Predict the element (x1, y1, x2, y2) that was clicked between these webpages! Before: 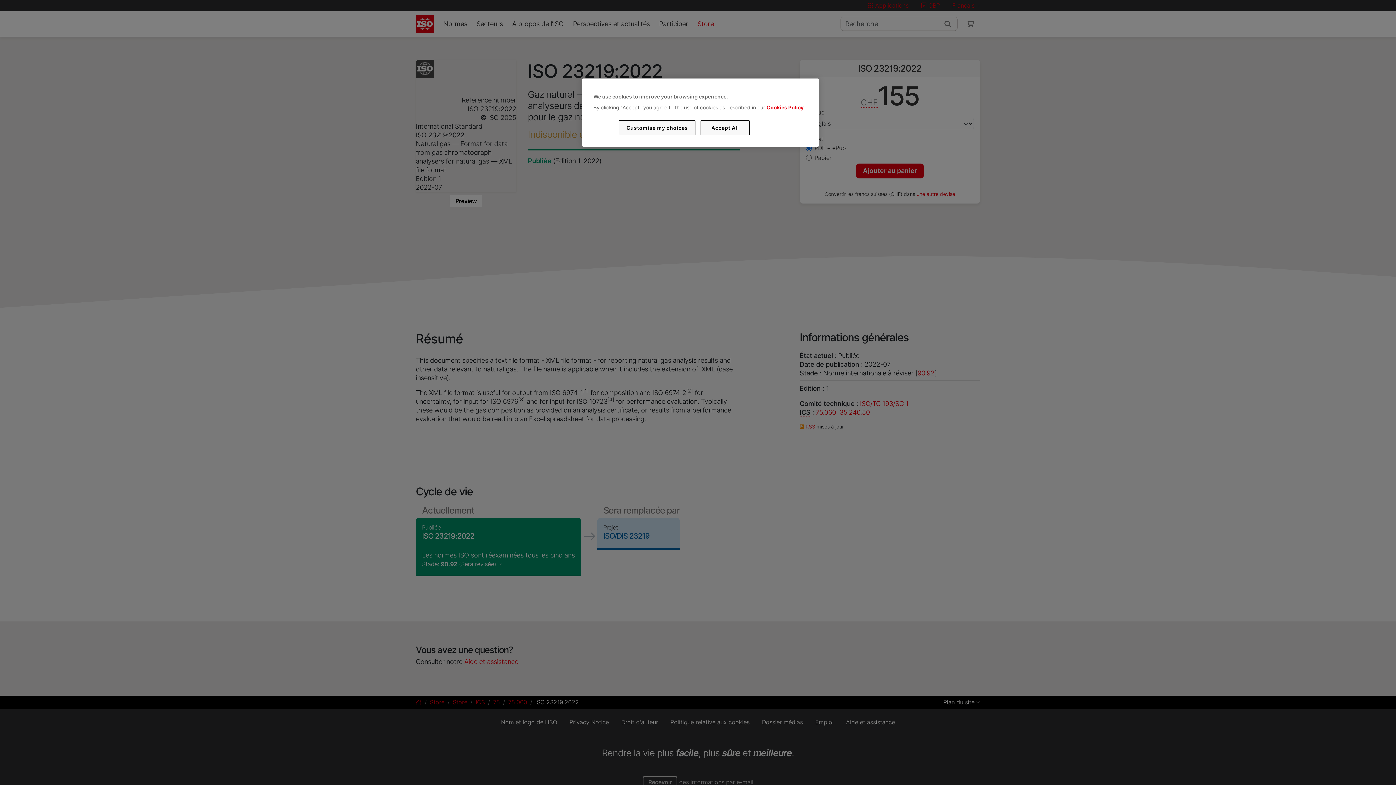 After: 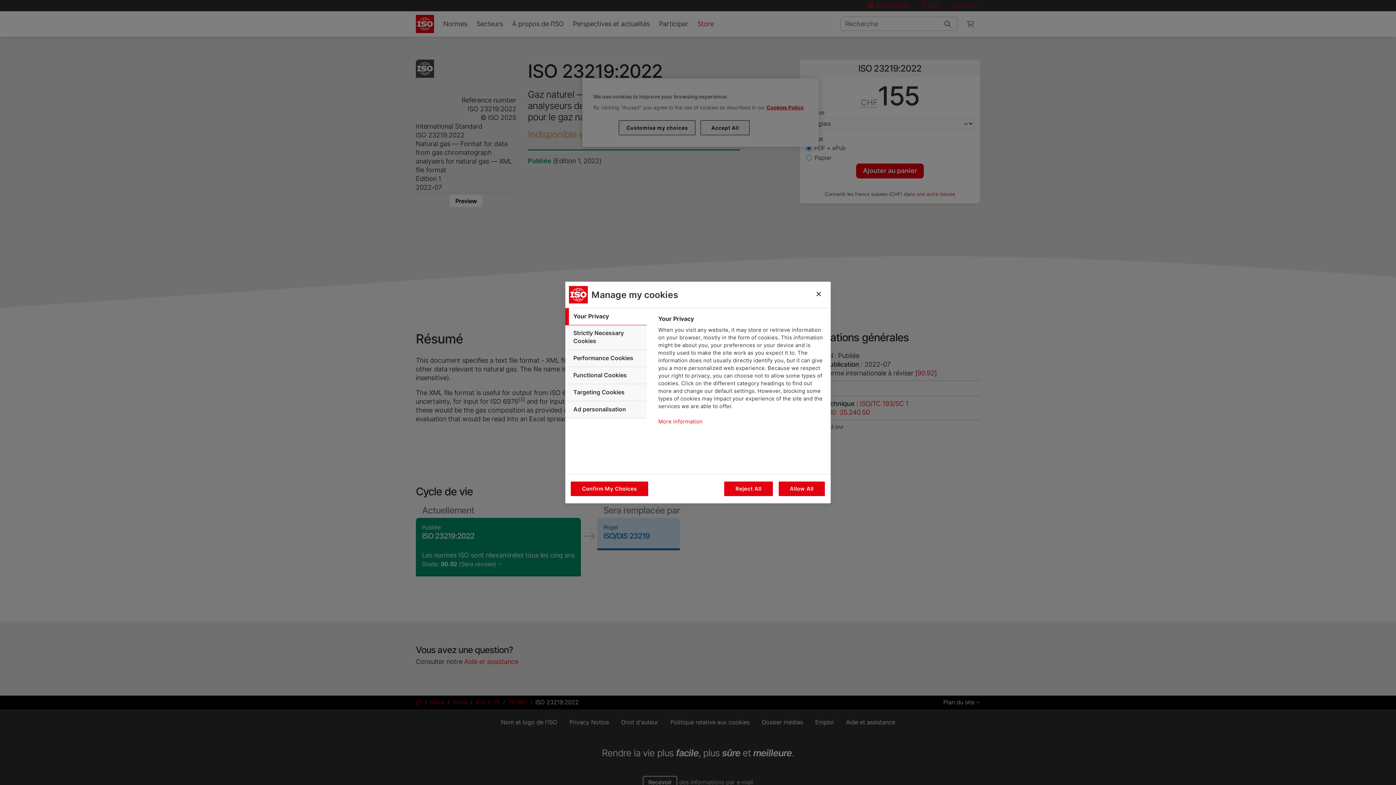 Action: label: Customise my choices bbox: (619, 120, 695, 135)